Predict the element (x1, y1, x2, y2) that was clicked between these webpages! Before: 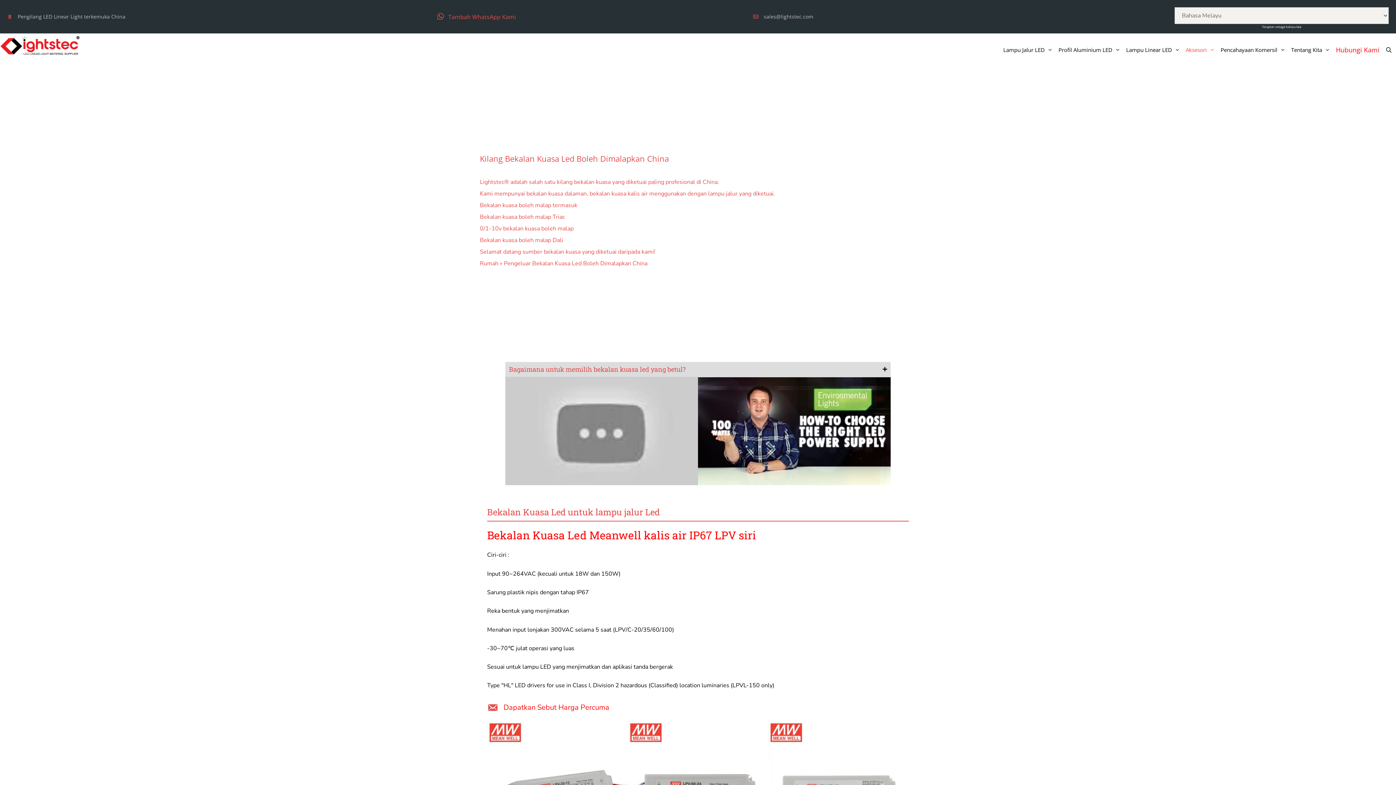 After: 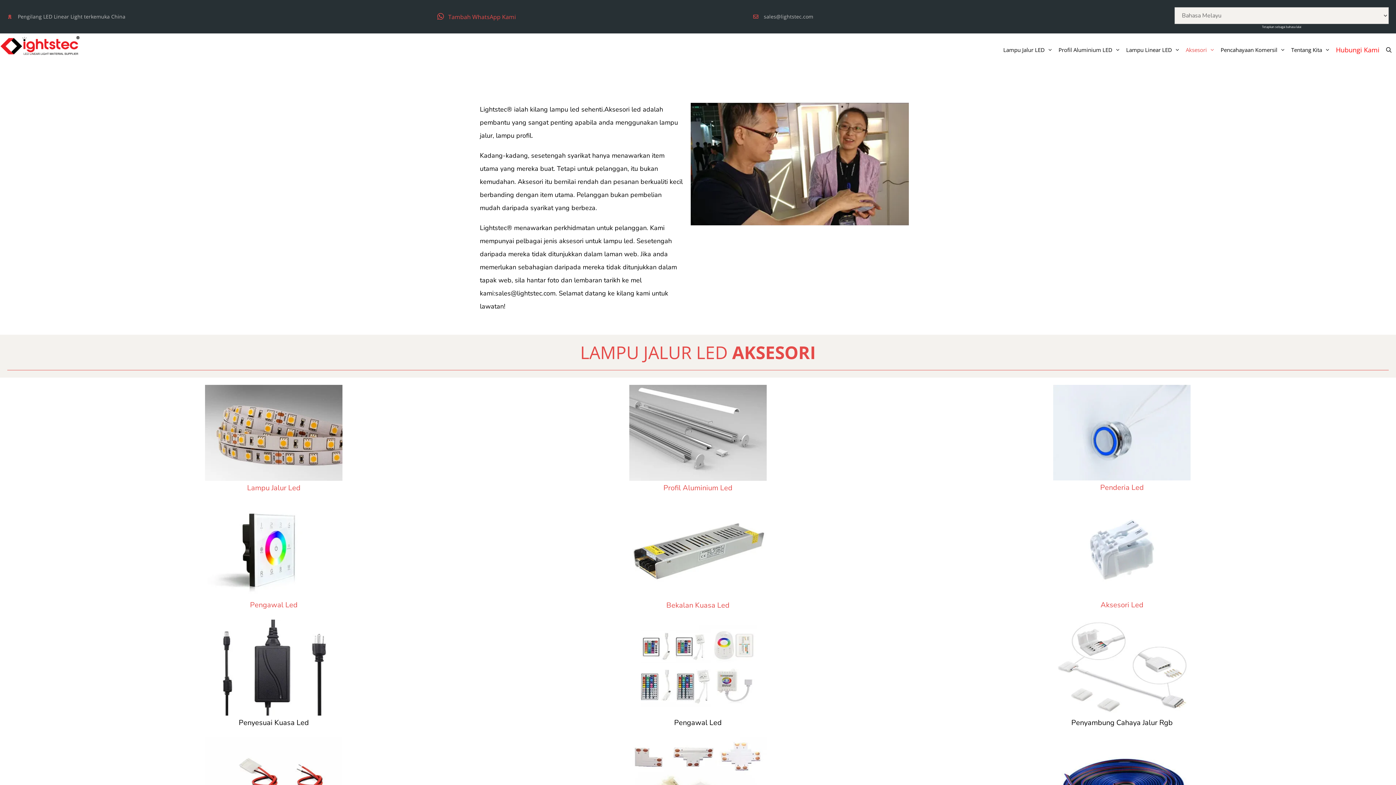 Action: label: Aksesori bbox: (1183, 33, 1218, 66)